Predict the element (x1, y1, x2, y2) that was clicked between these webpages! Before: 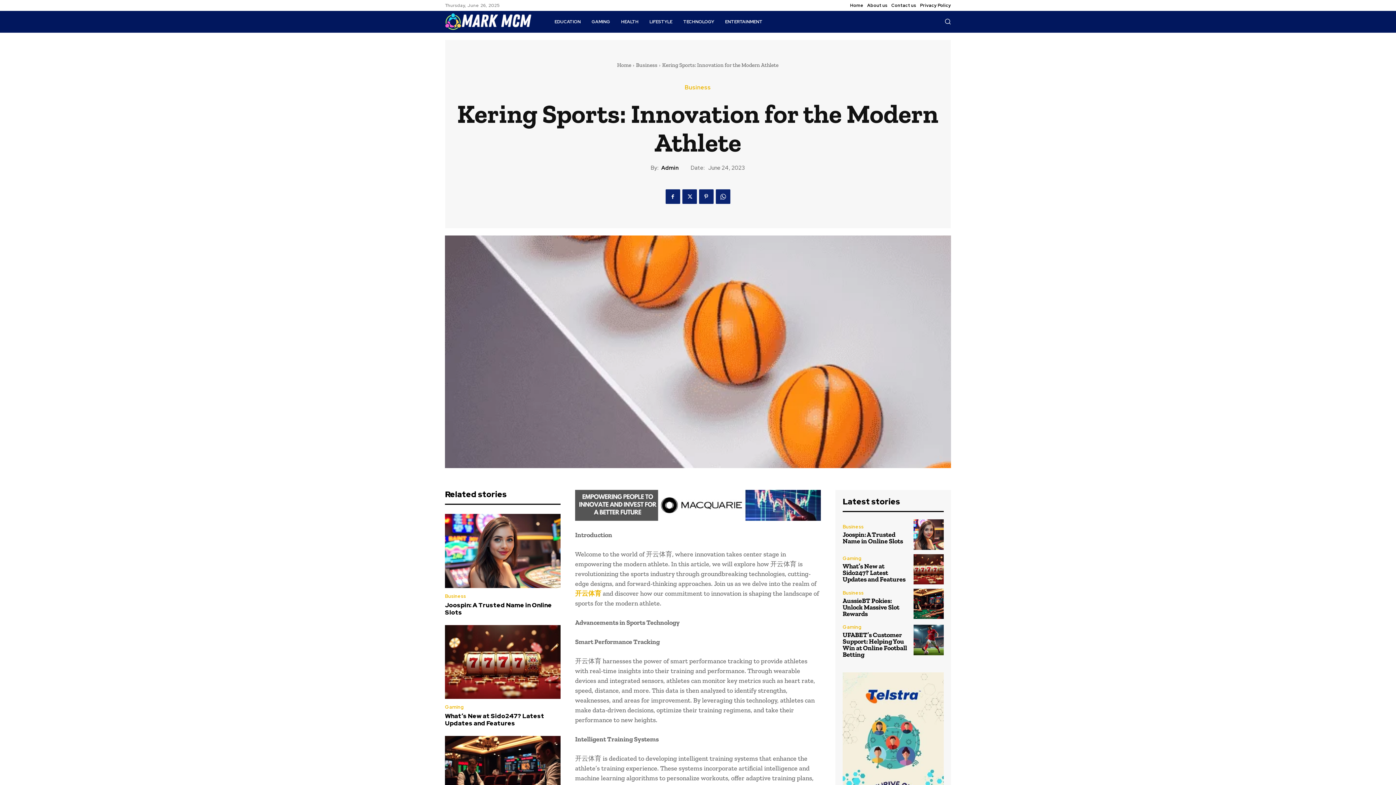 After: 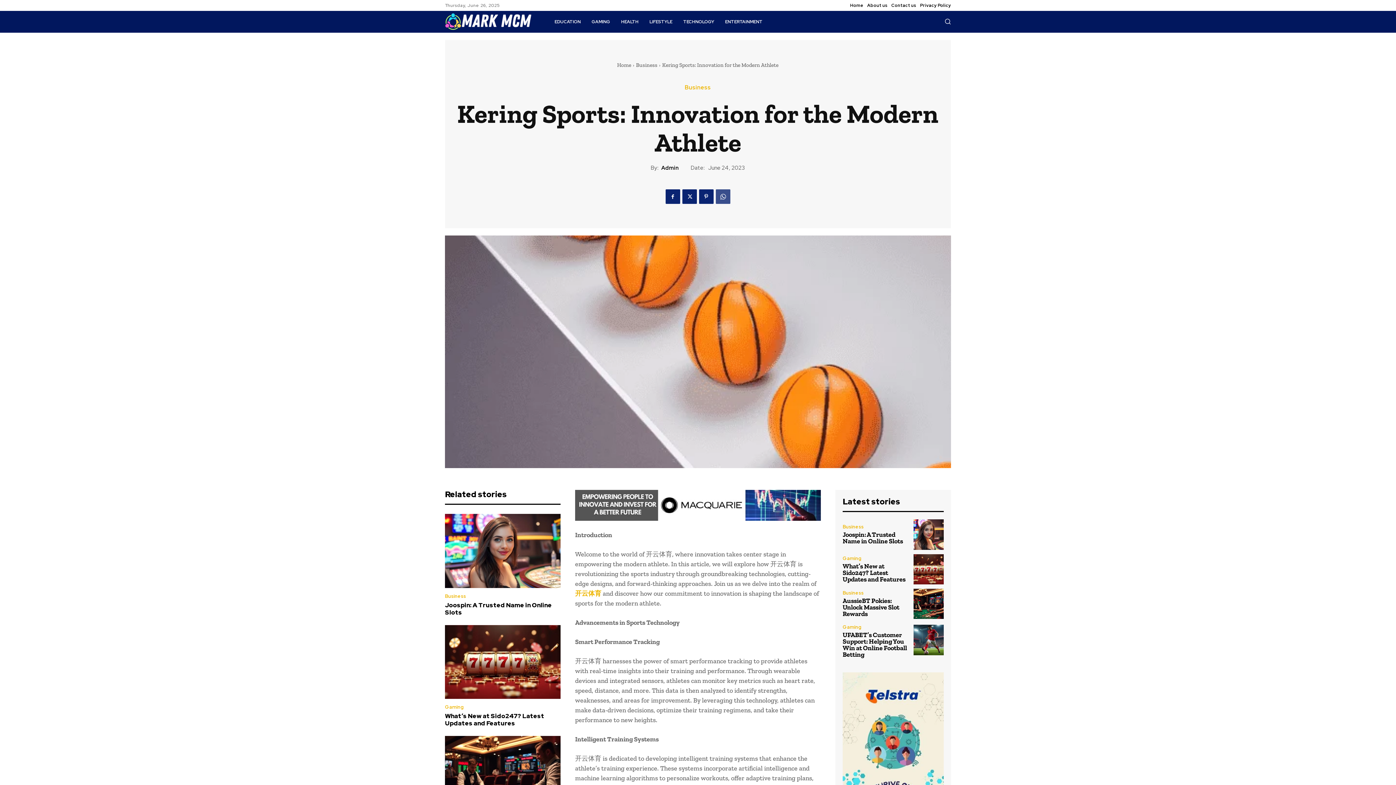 Action: bbox: (715, 189, 730, 204)